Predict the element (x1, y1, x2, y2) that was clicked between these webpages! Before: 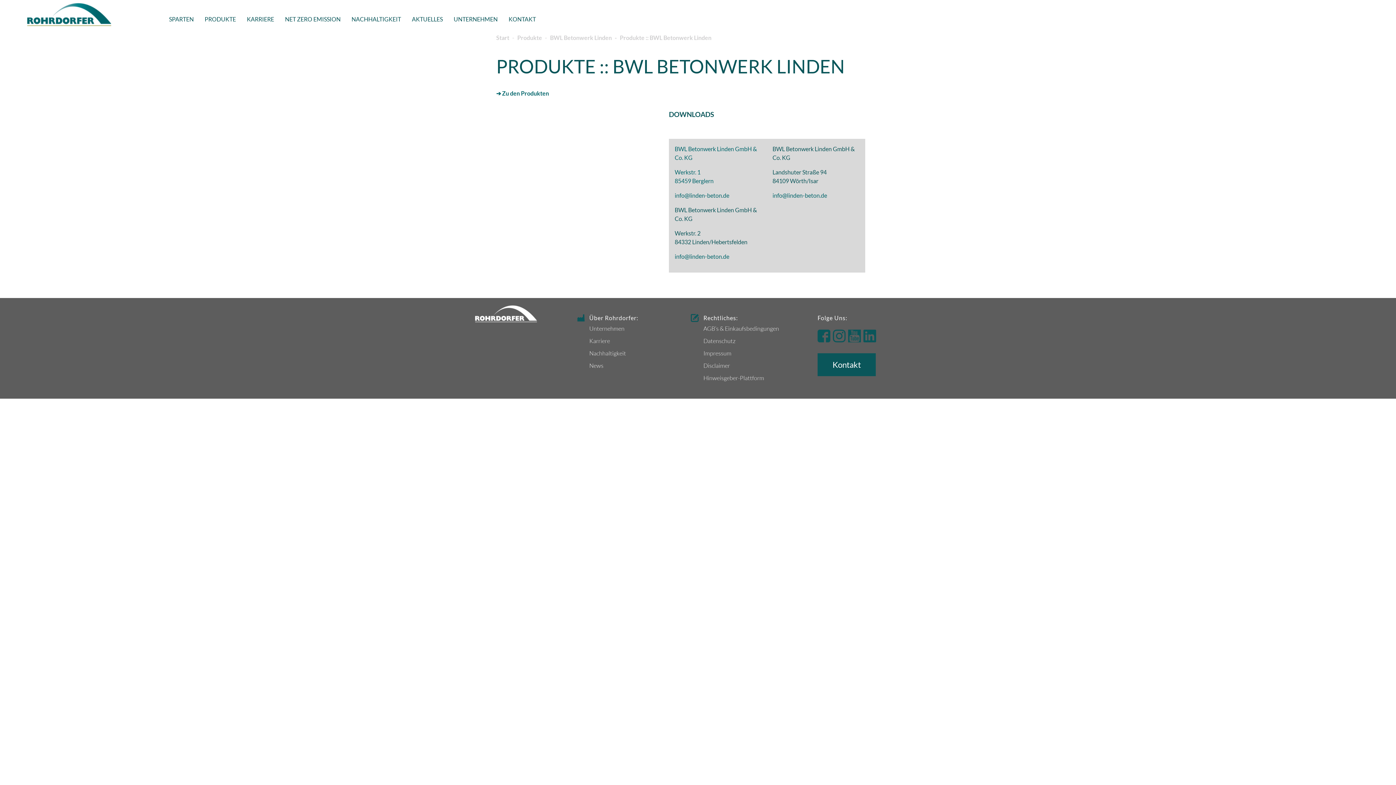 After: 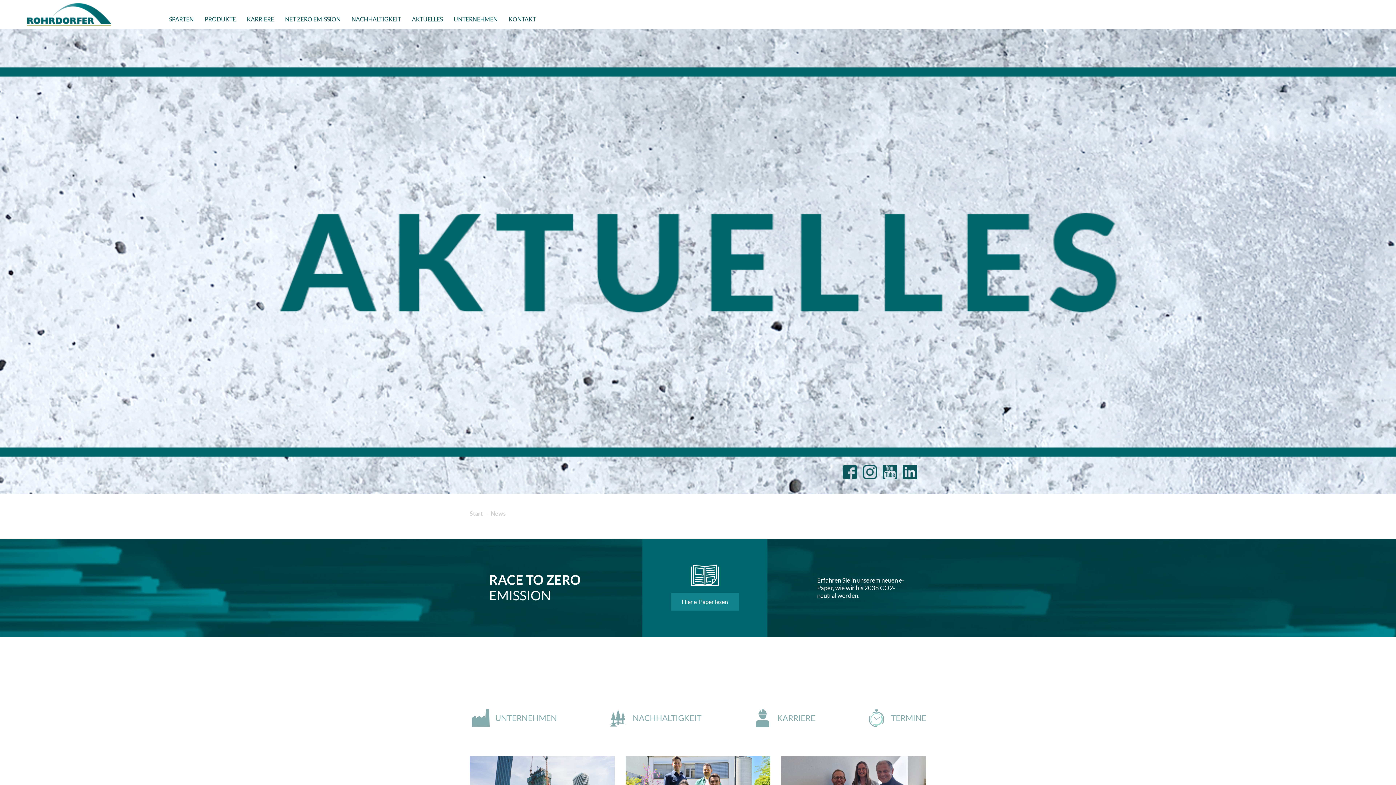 Action: bbox: (589, 362, 603, 369) label: News